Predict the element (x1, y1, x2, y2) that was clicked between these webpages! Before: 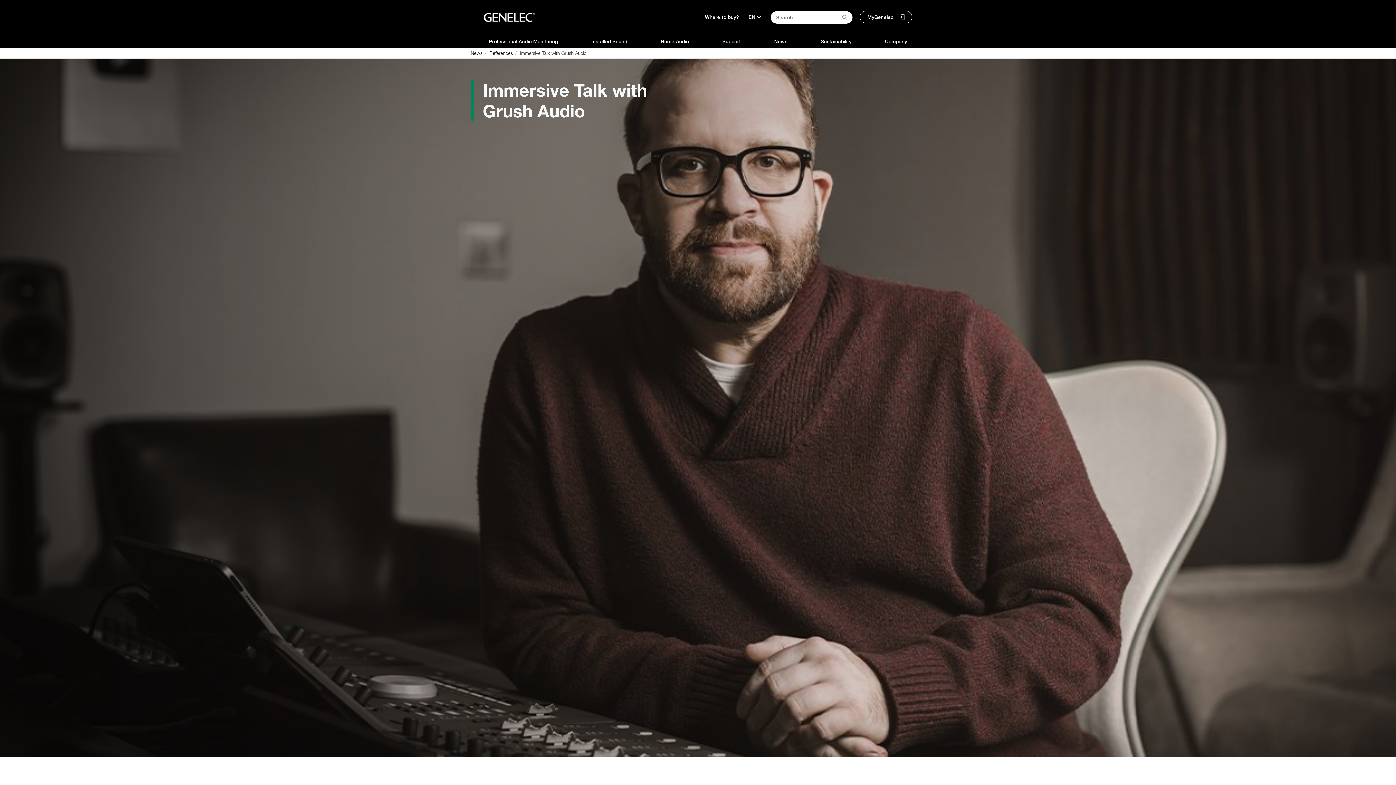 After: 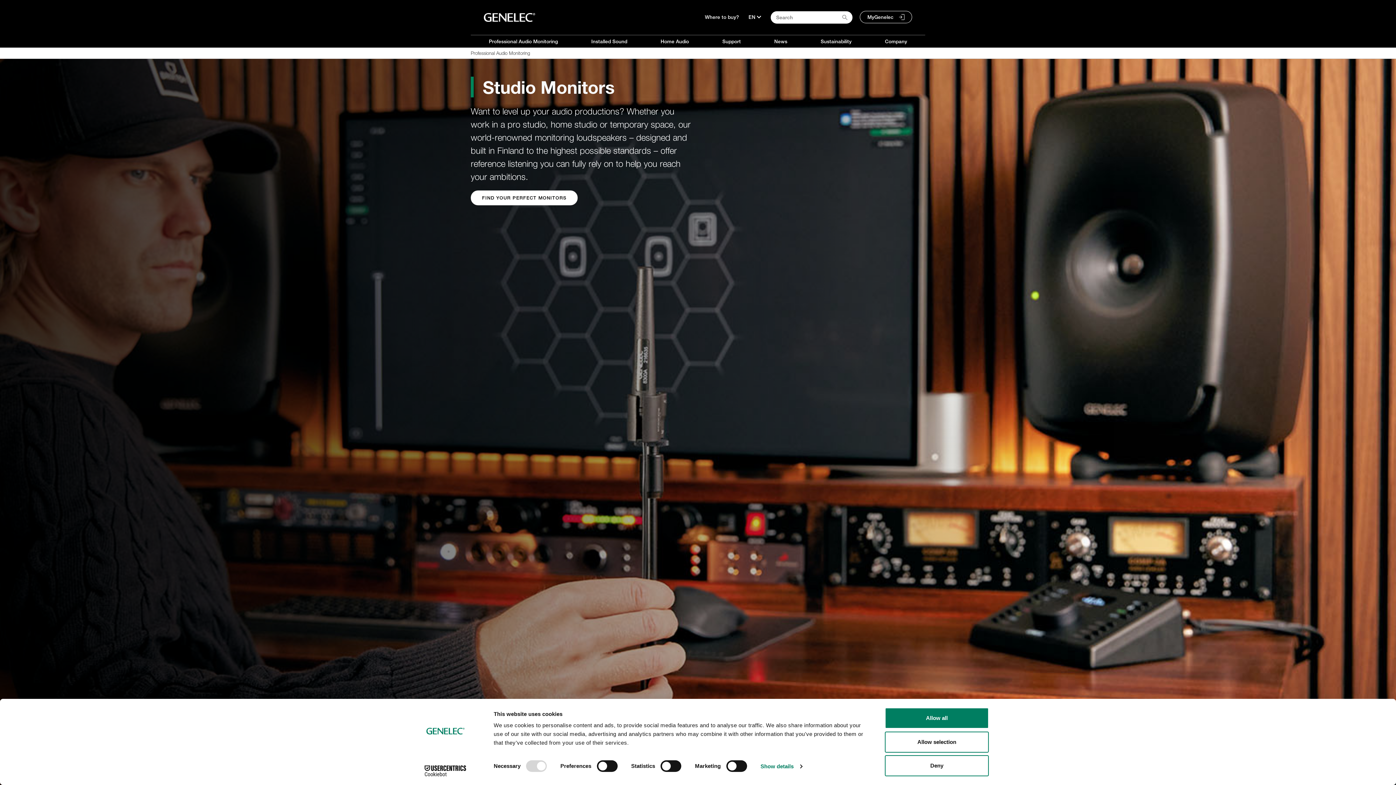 Action: label: Professional Audio Monitoring bbox: (489, 38, 558, 44)